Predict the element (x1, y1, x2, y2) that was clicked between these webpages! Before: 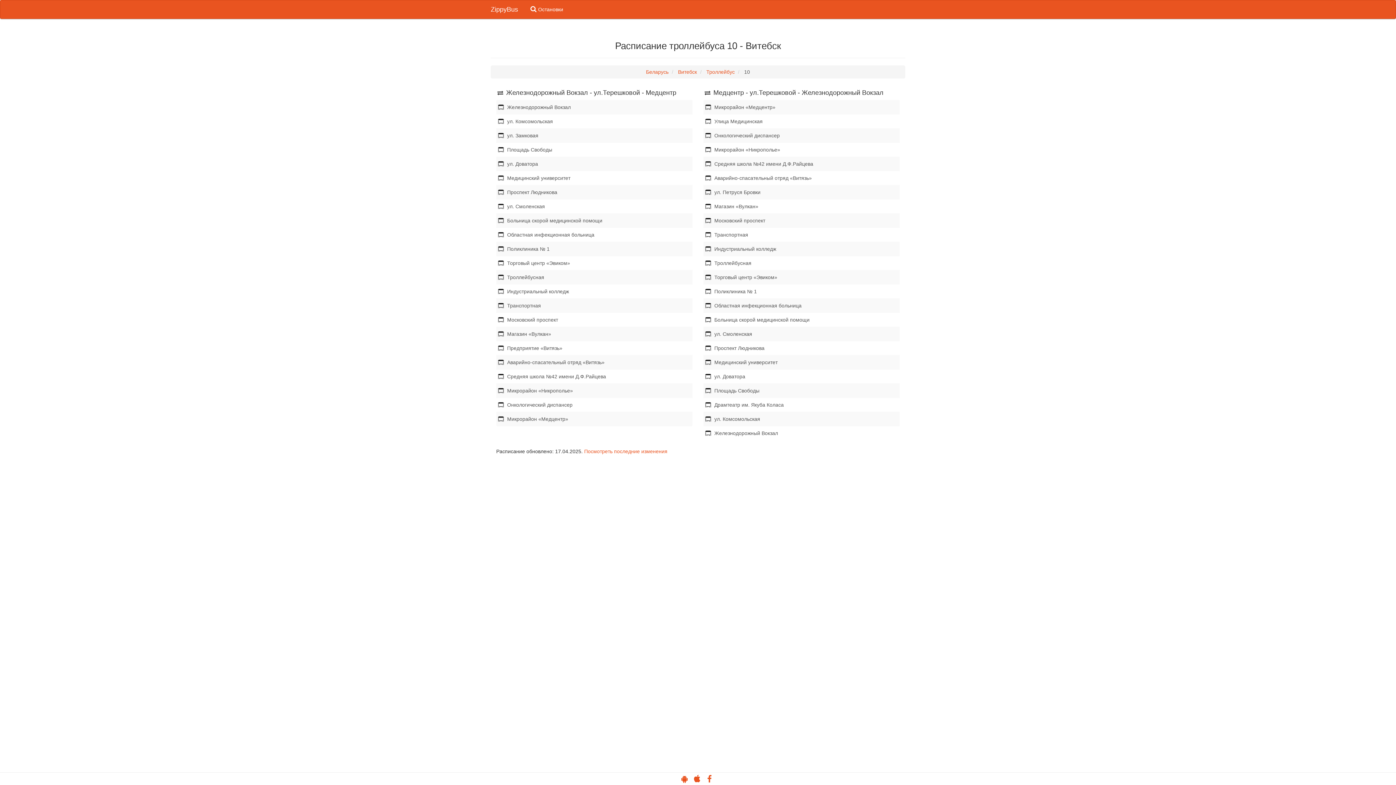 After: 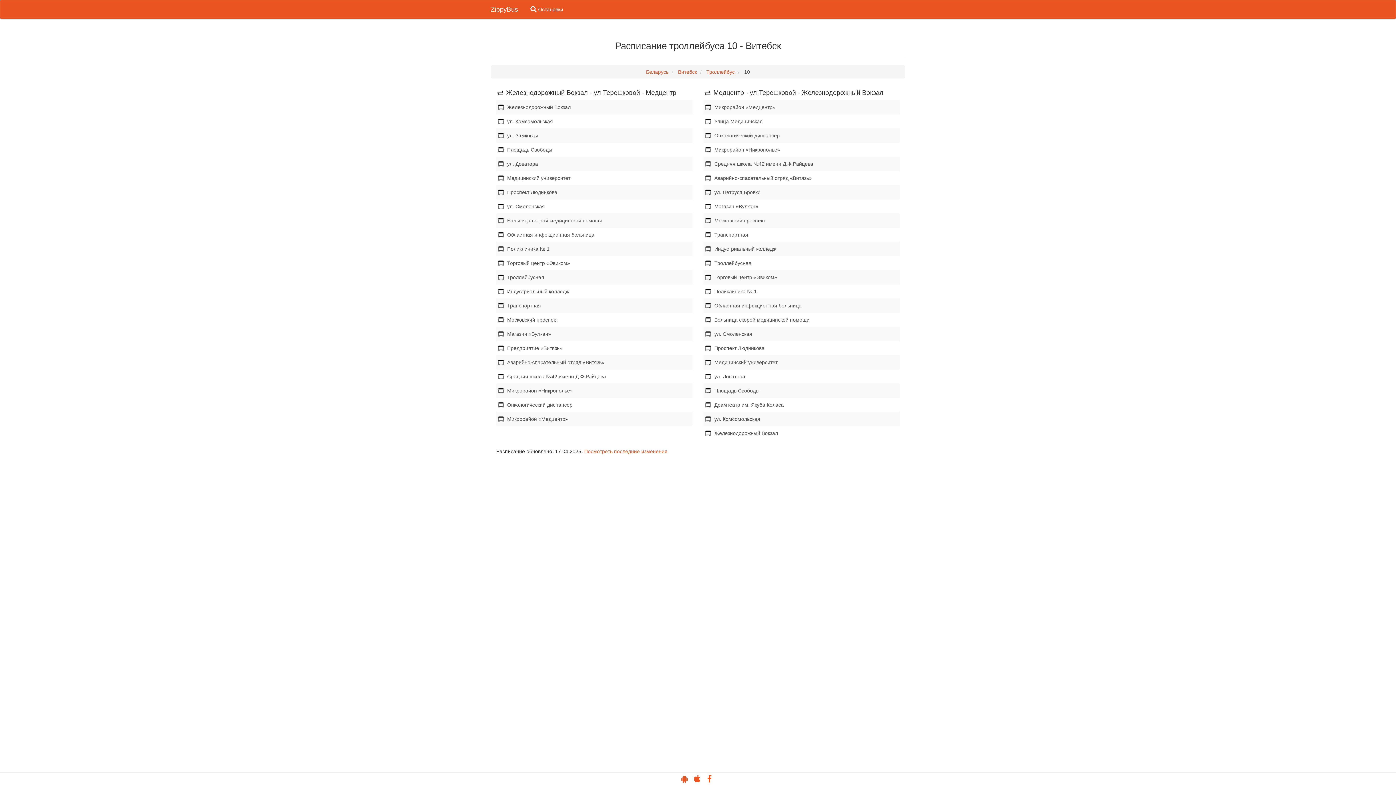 Action: bbox: (692, 777, 703, 783) label:  